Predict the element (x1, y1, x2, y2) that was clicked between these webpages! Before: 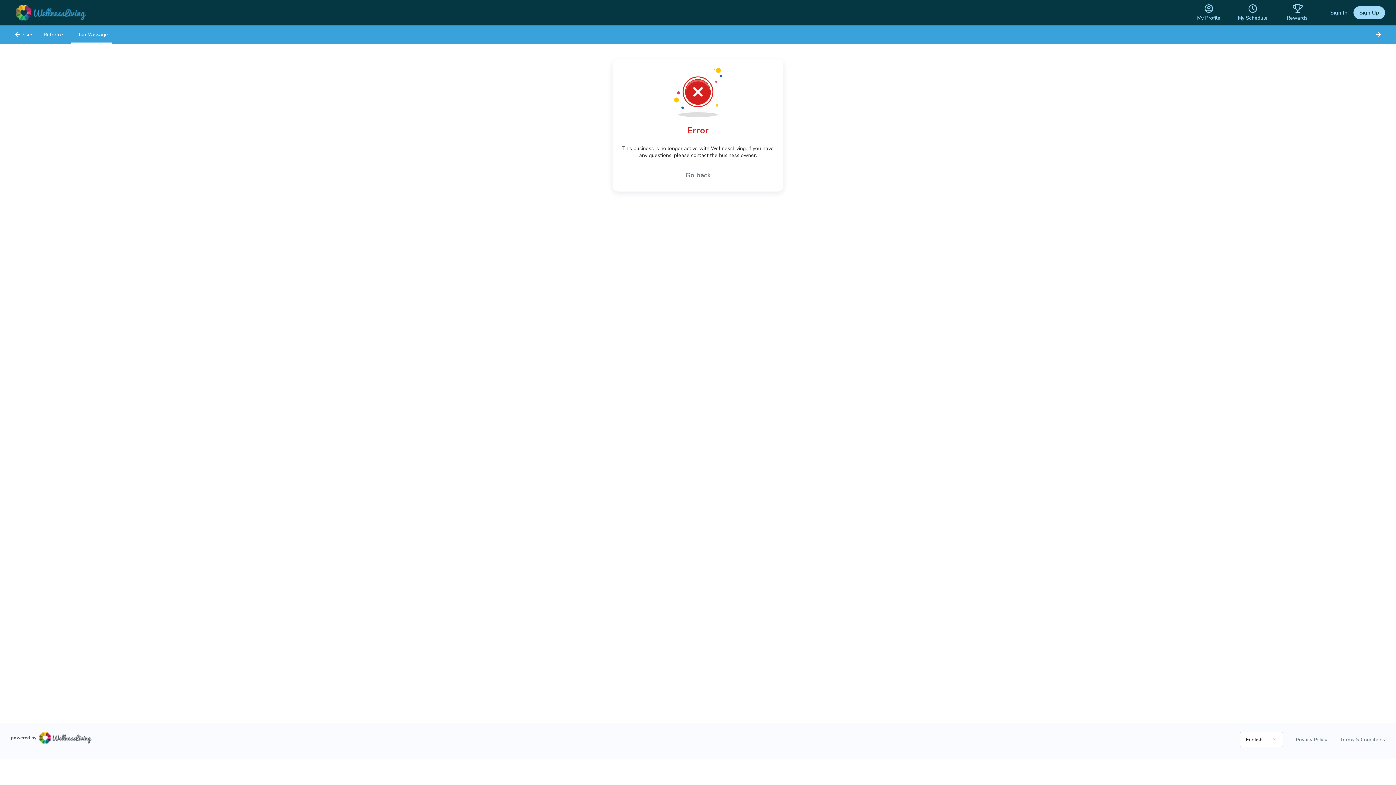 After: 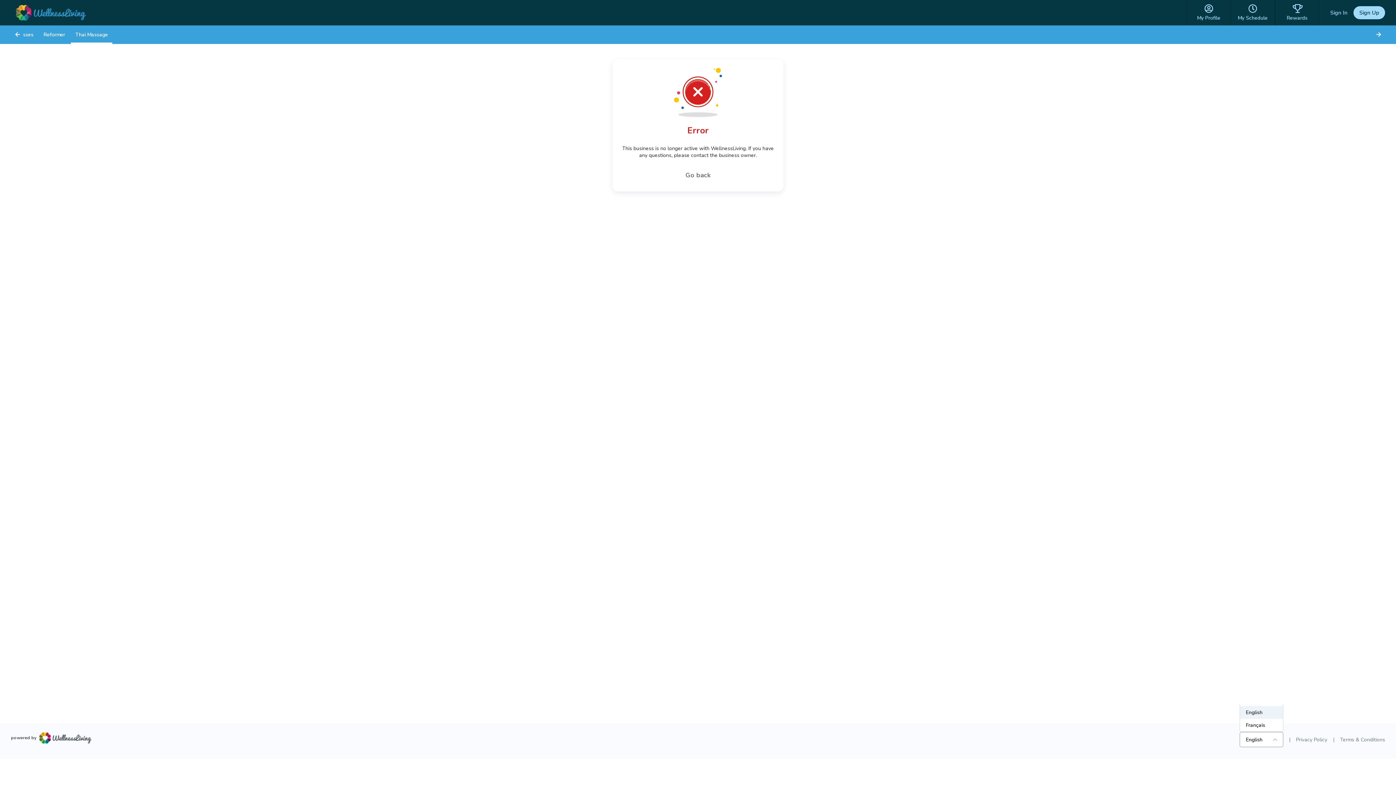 Action: label: English bbox: (1240, 732, 1283, 747)